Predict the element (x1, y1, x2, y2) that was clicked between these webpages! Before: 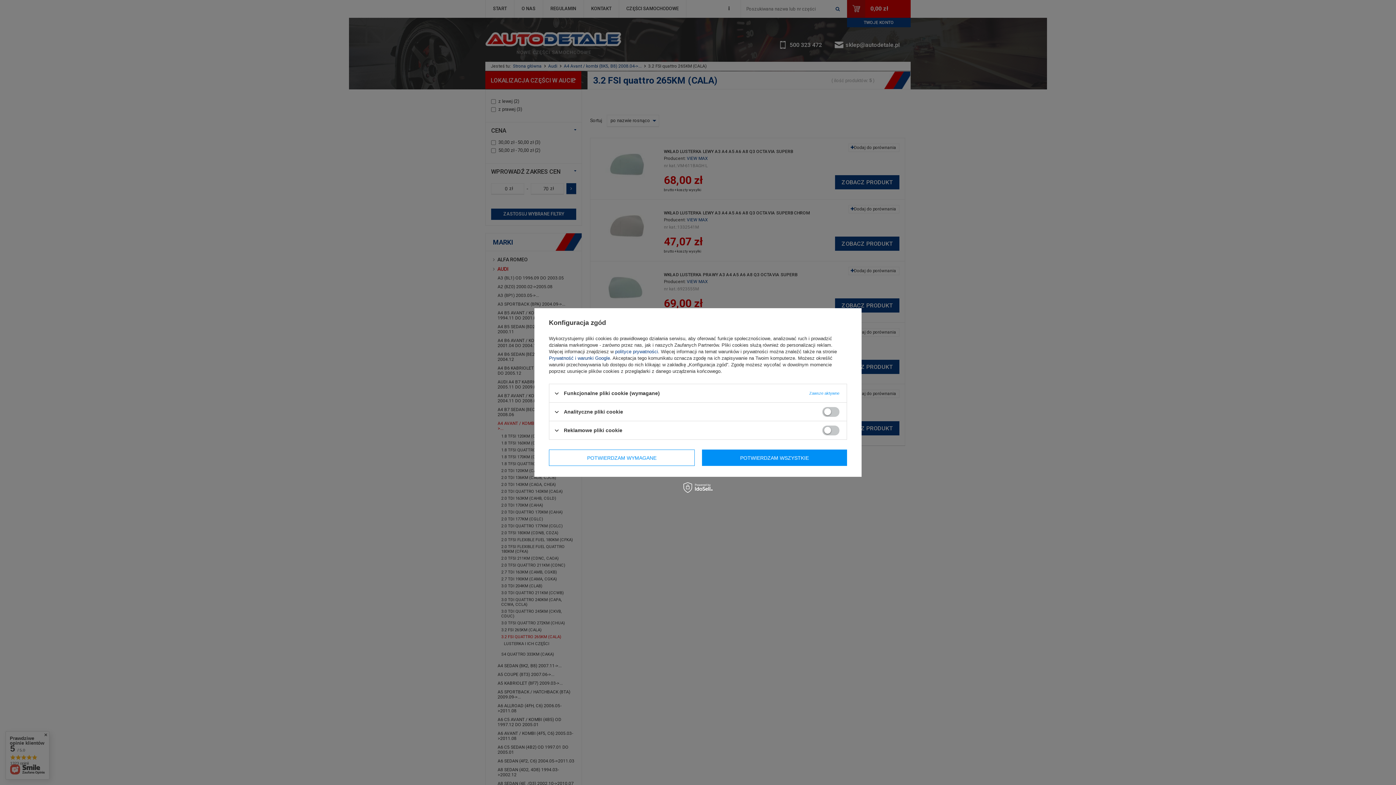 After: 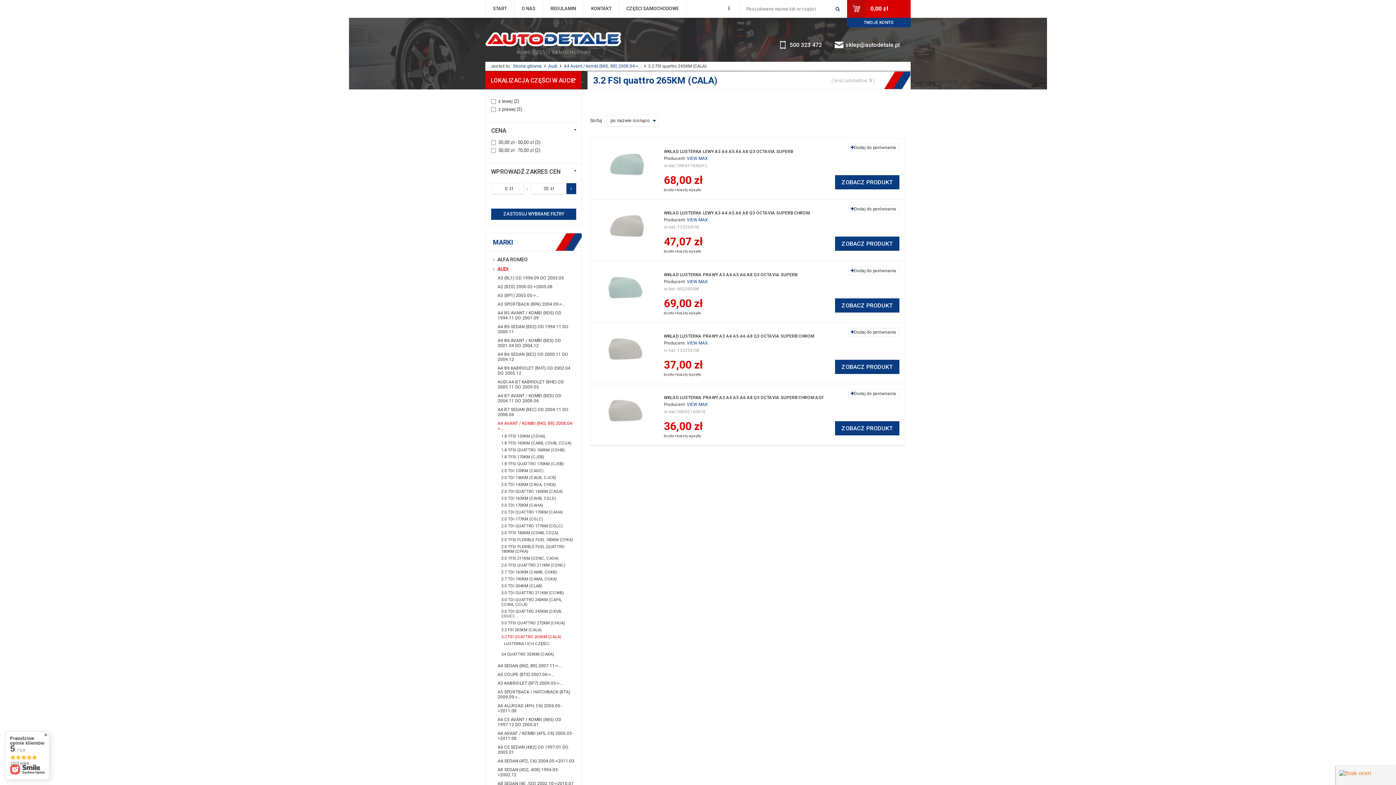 Action: bbox: (702, 449, 847, 466) label: POTWIERDZAM WSZYSTKIE